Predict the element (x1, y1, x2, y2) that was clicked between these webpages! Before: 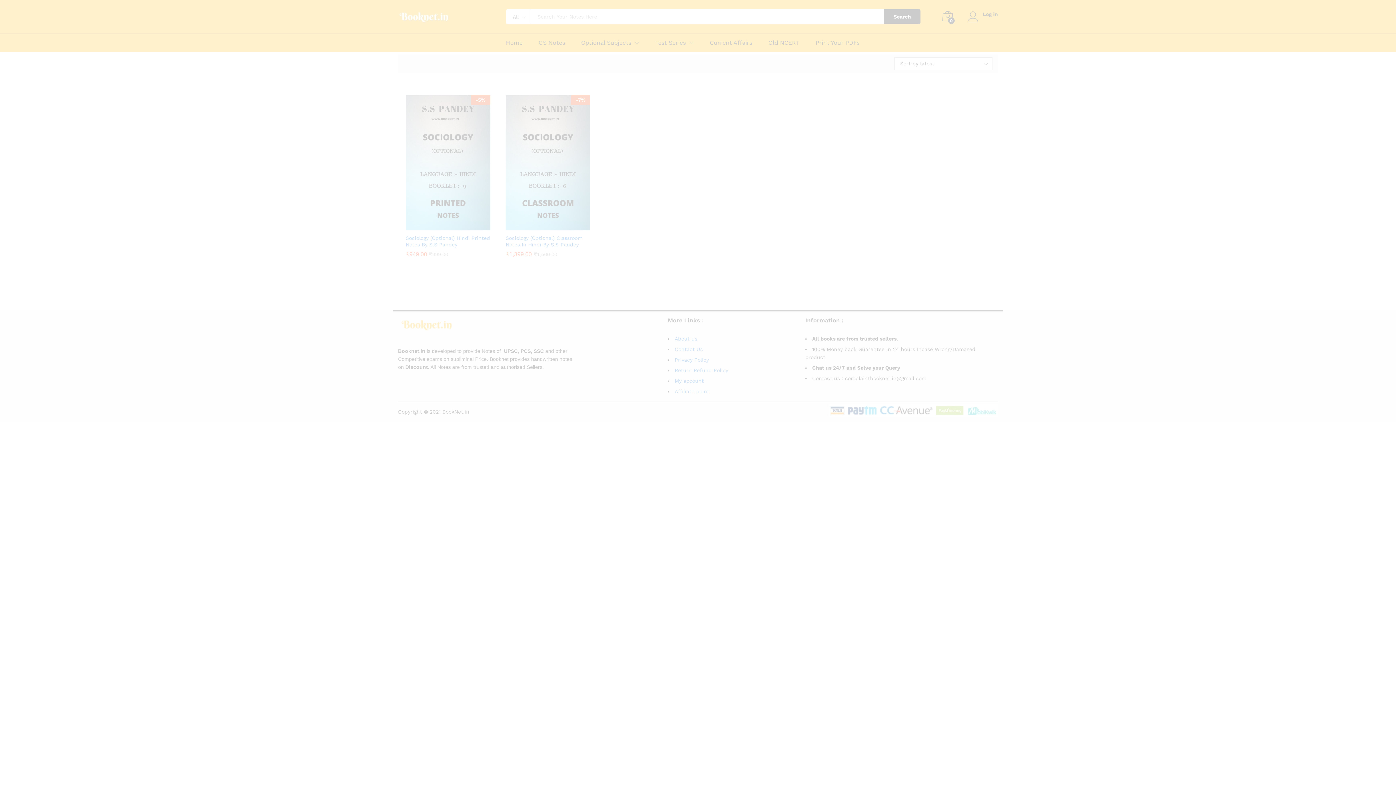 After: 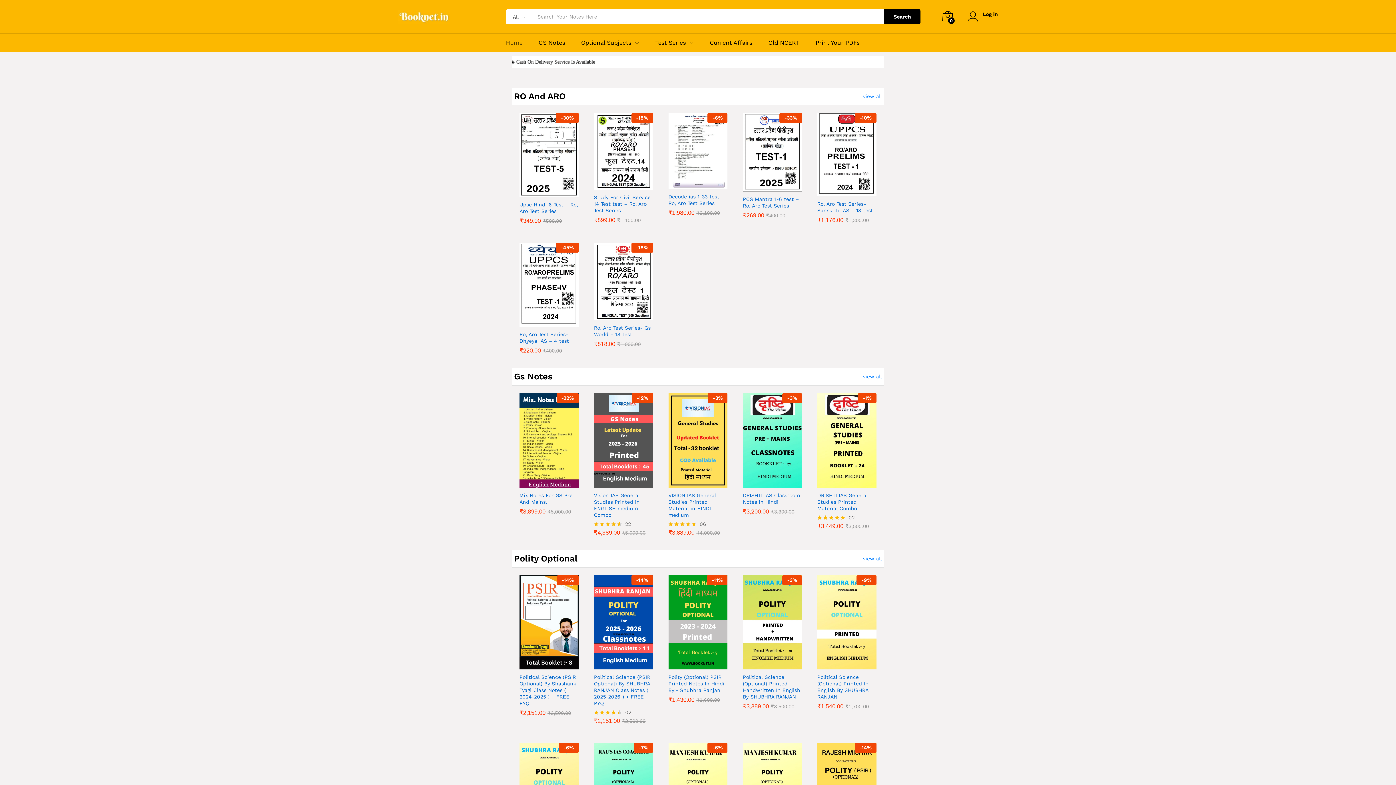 Action: bbox: (398, 13, 450, 19)